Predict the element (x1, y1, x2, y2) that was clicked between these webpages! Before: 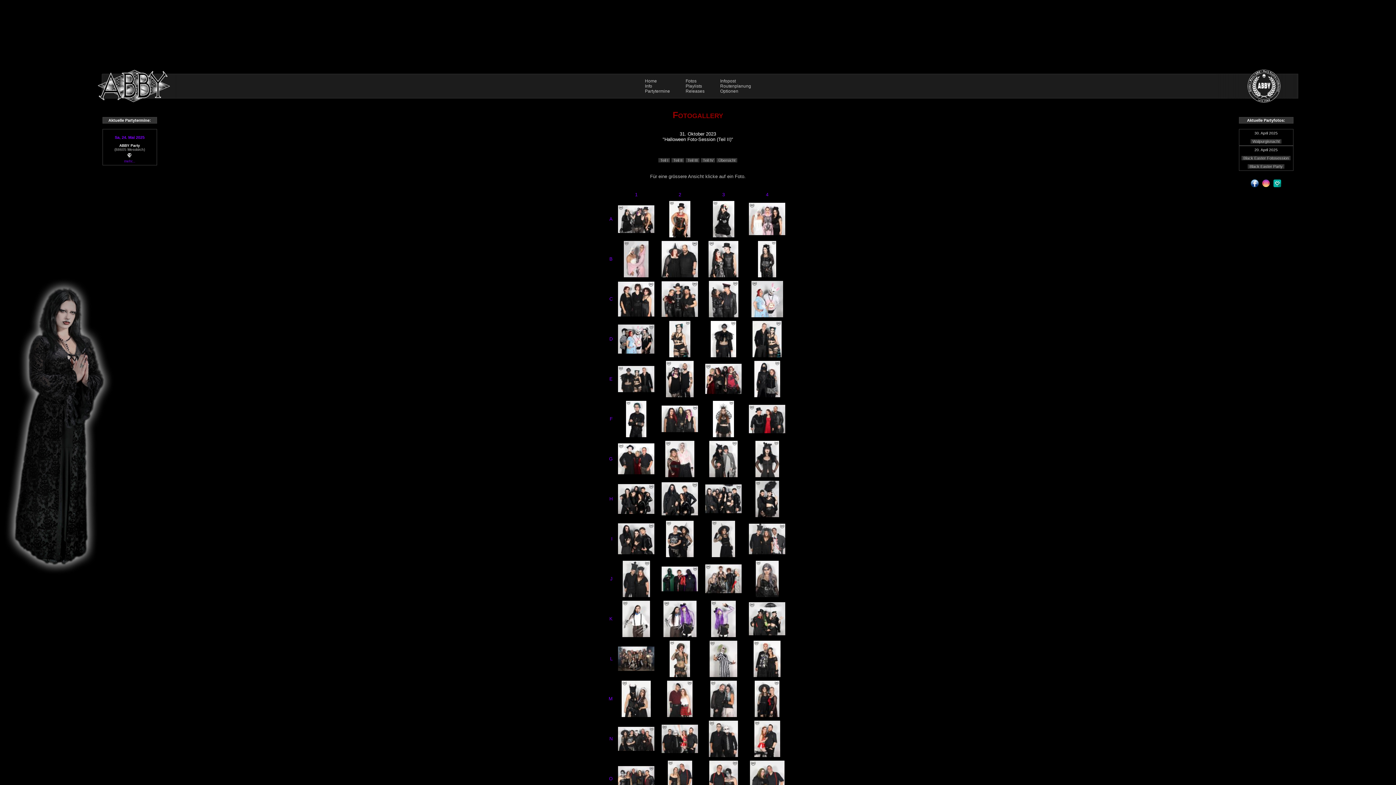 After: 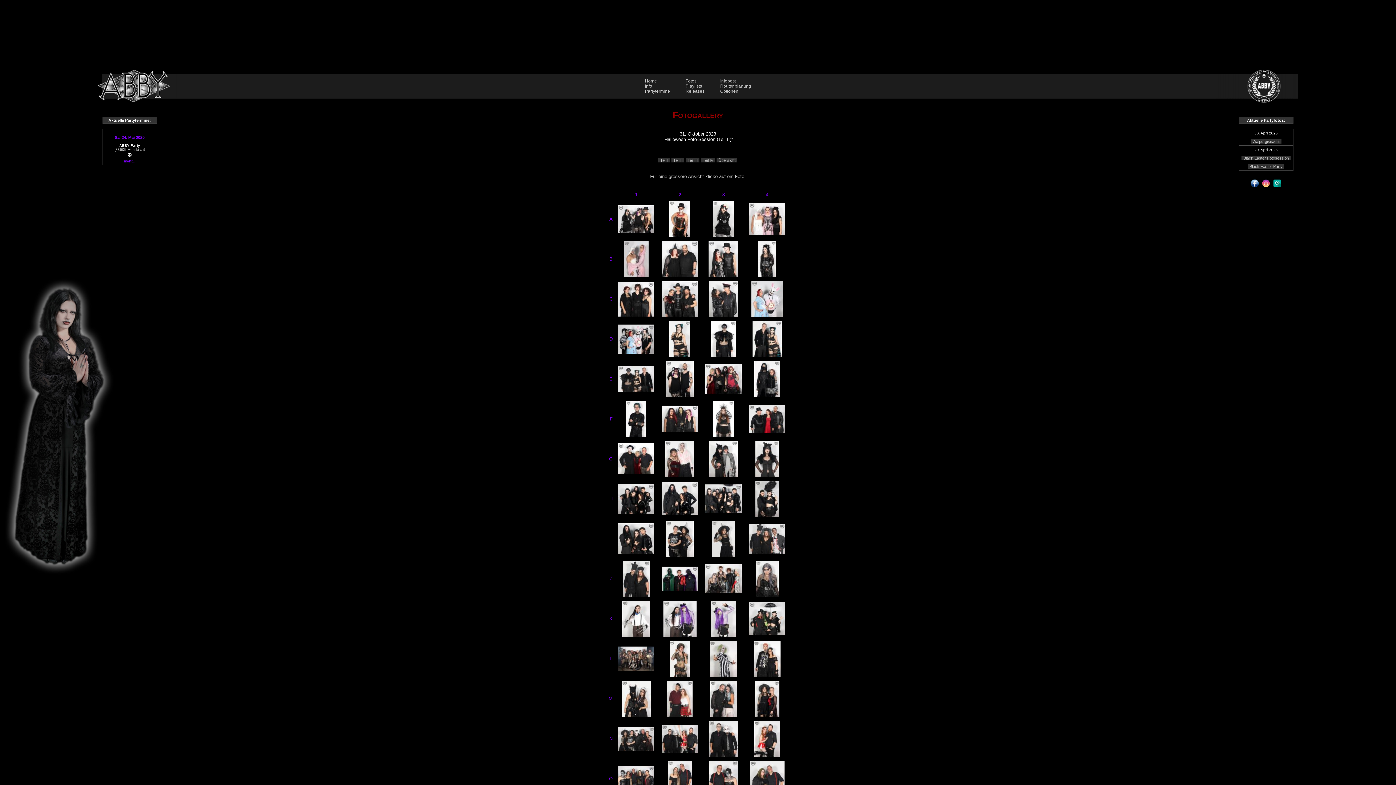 Action: bbox: (752, 753, 782, 758)